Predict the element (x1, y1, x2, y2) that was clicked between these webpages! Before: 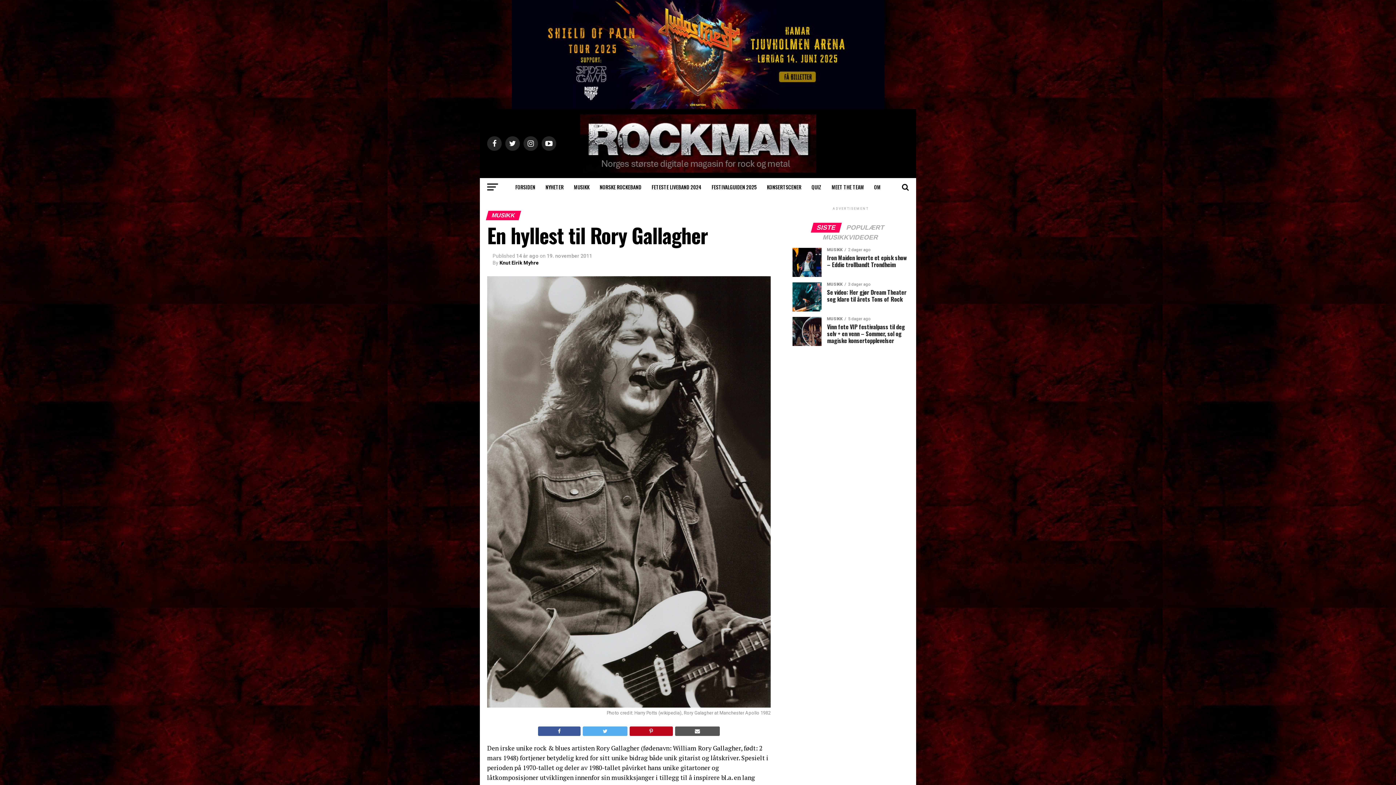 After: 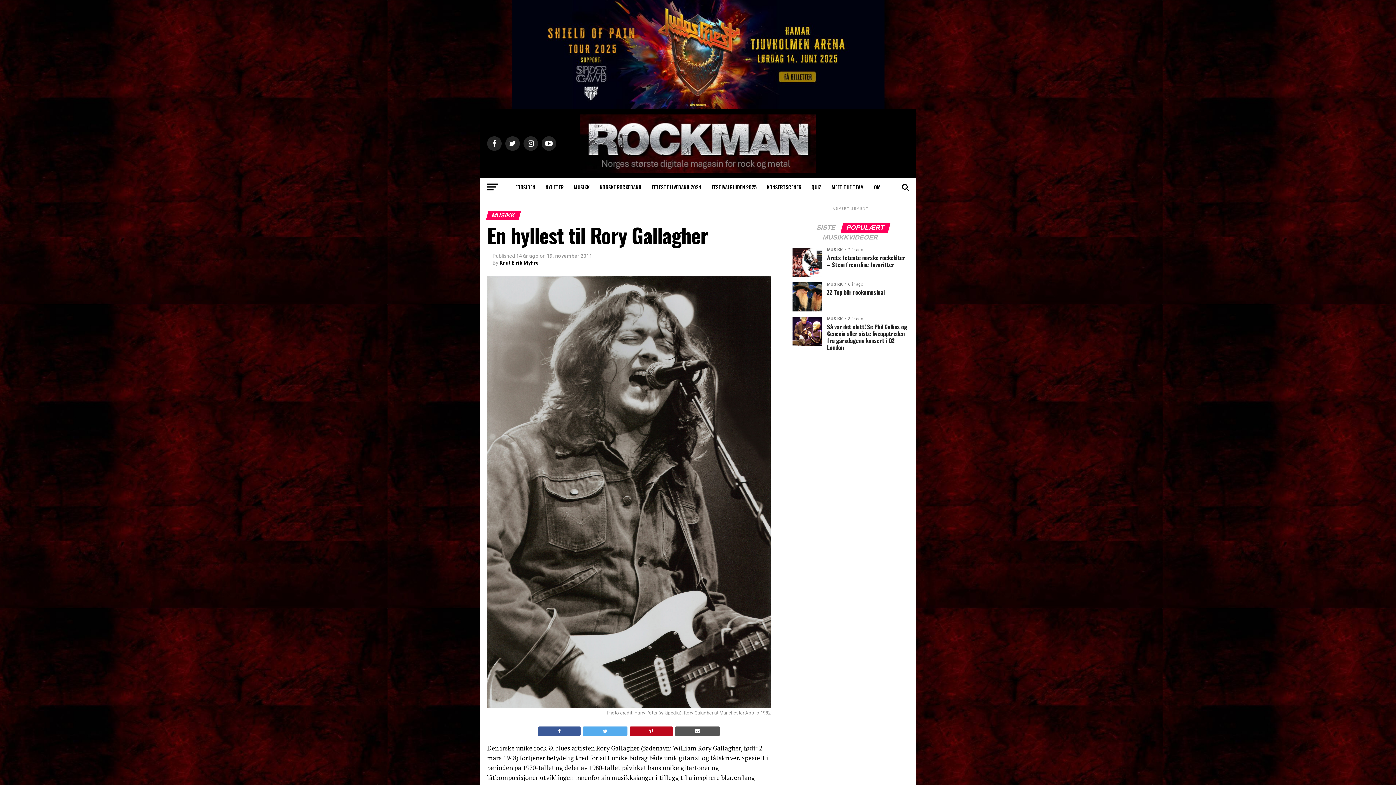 Action: bbox: (842, 225, 889, 231) label: POPULÆRT